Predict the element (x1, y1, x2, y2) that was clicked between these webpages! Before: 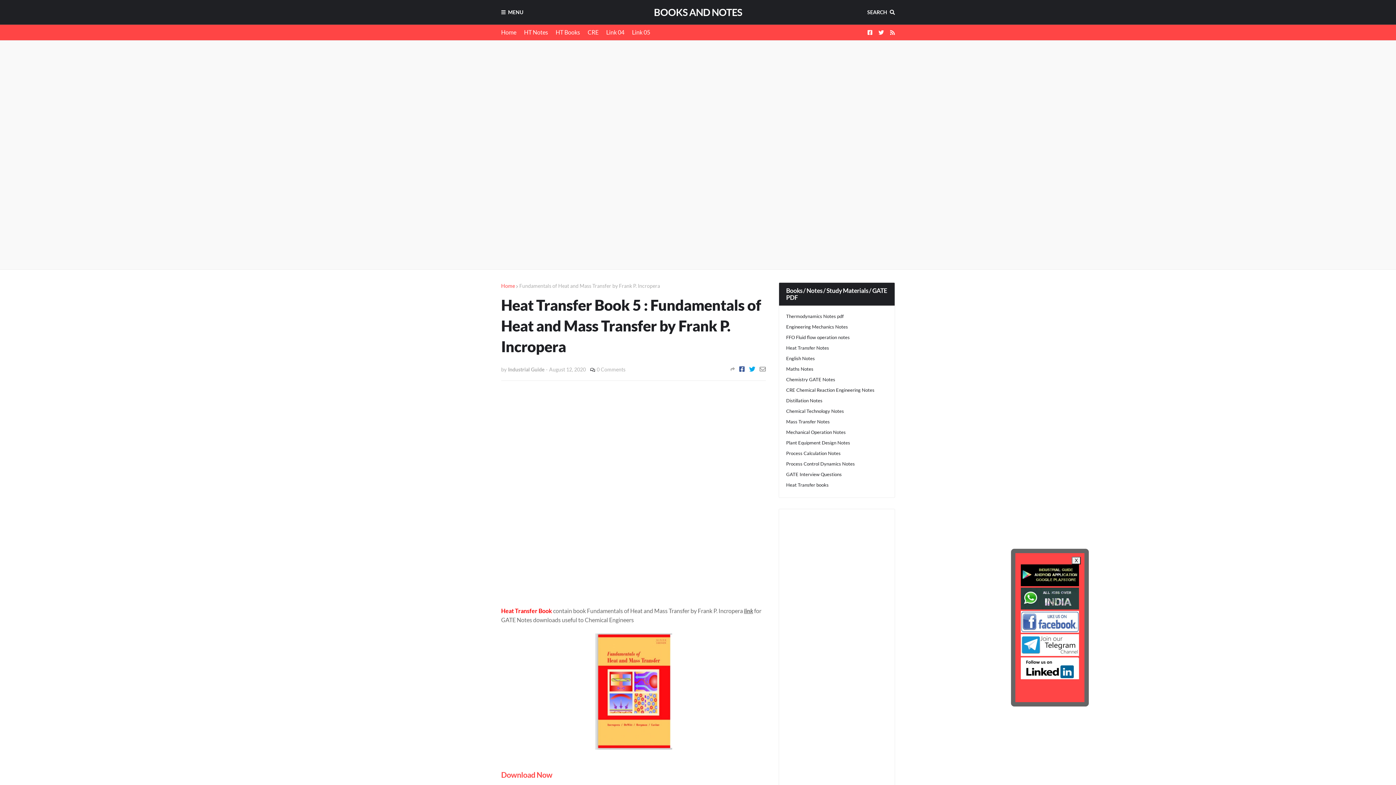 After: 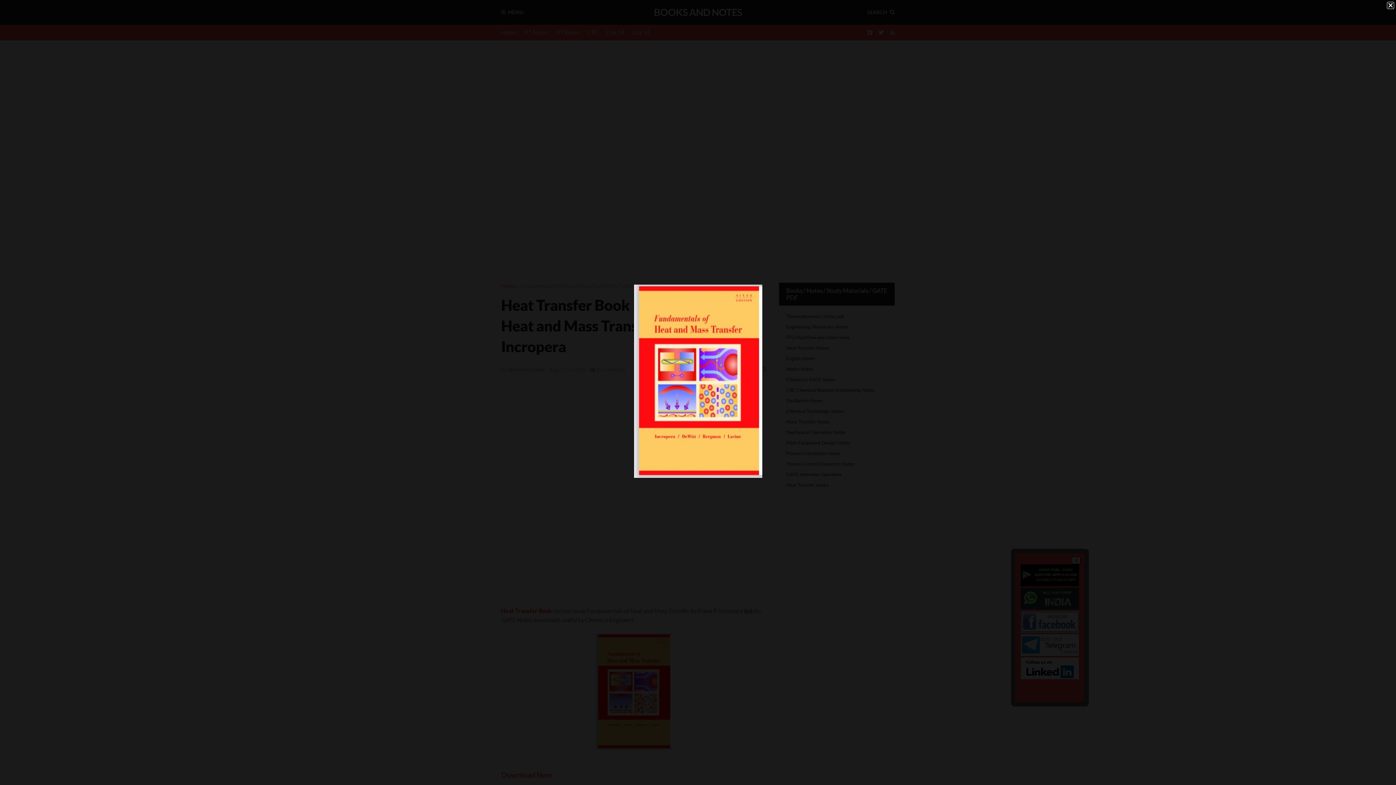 Action: bbox: (595, 744, 672, 751)